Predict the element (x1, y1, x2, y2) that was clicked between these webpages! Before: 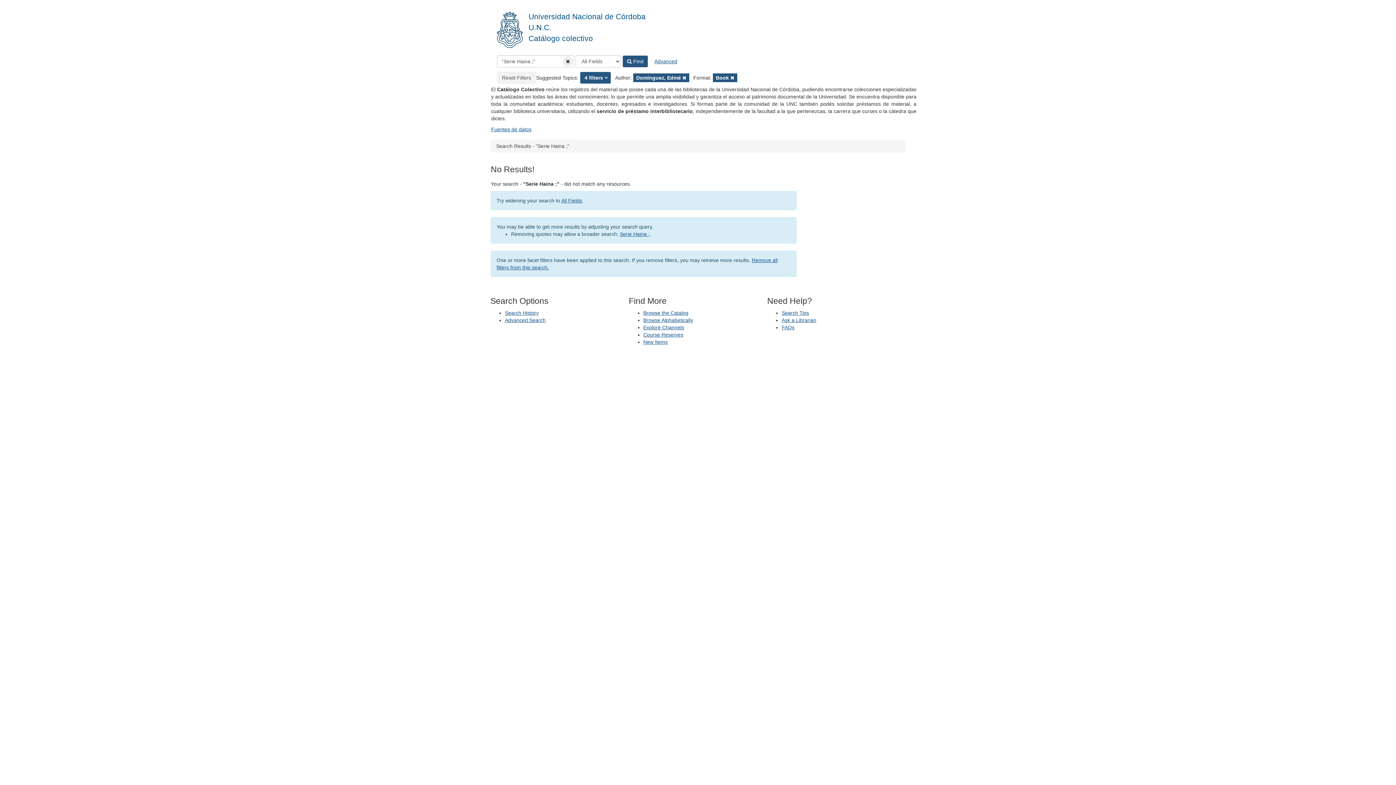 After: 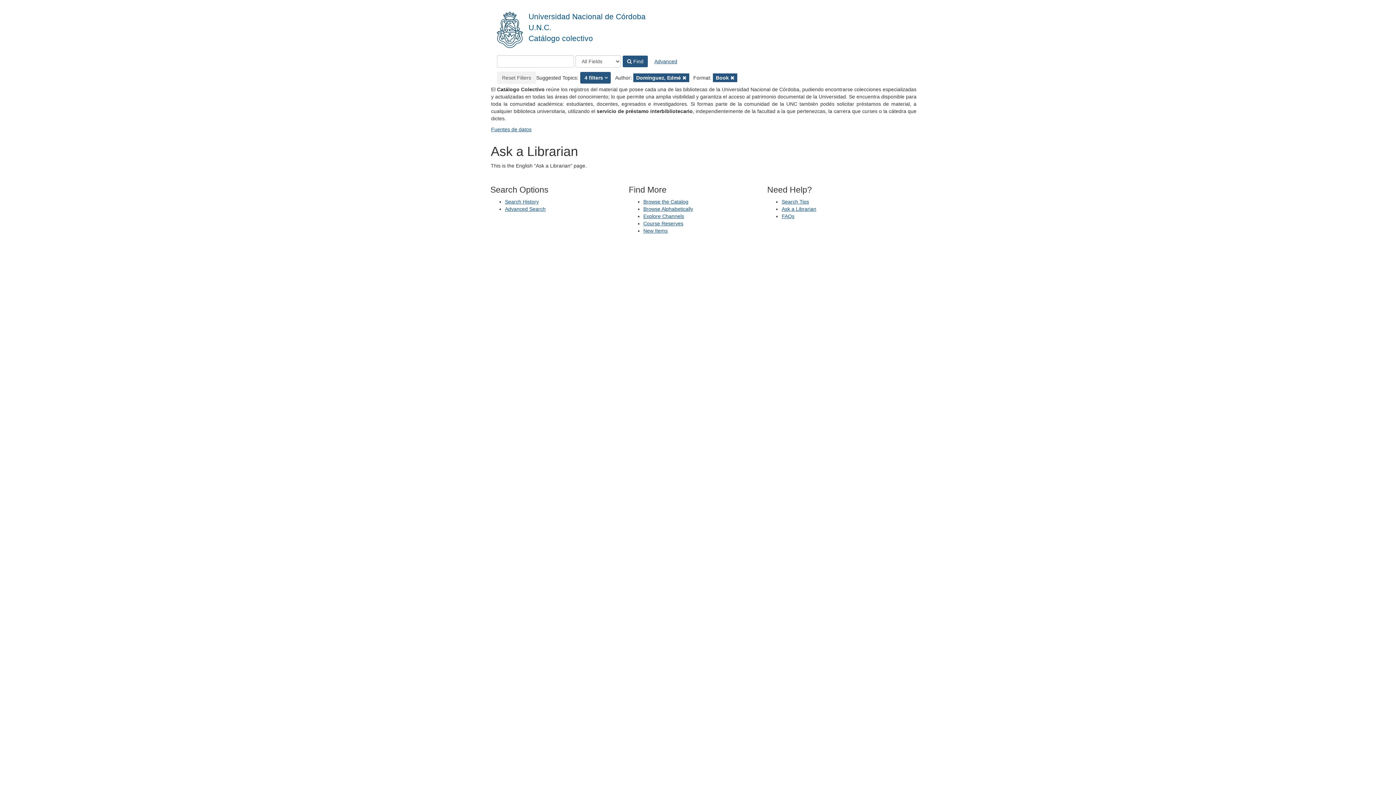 Action: label: Ask a Librarian bbox: (781, 317, 816, 323)